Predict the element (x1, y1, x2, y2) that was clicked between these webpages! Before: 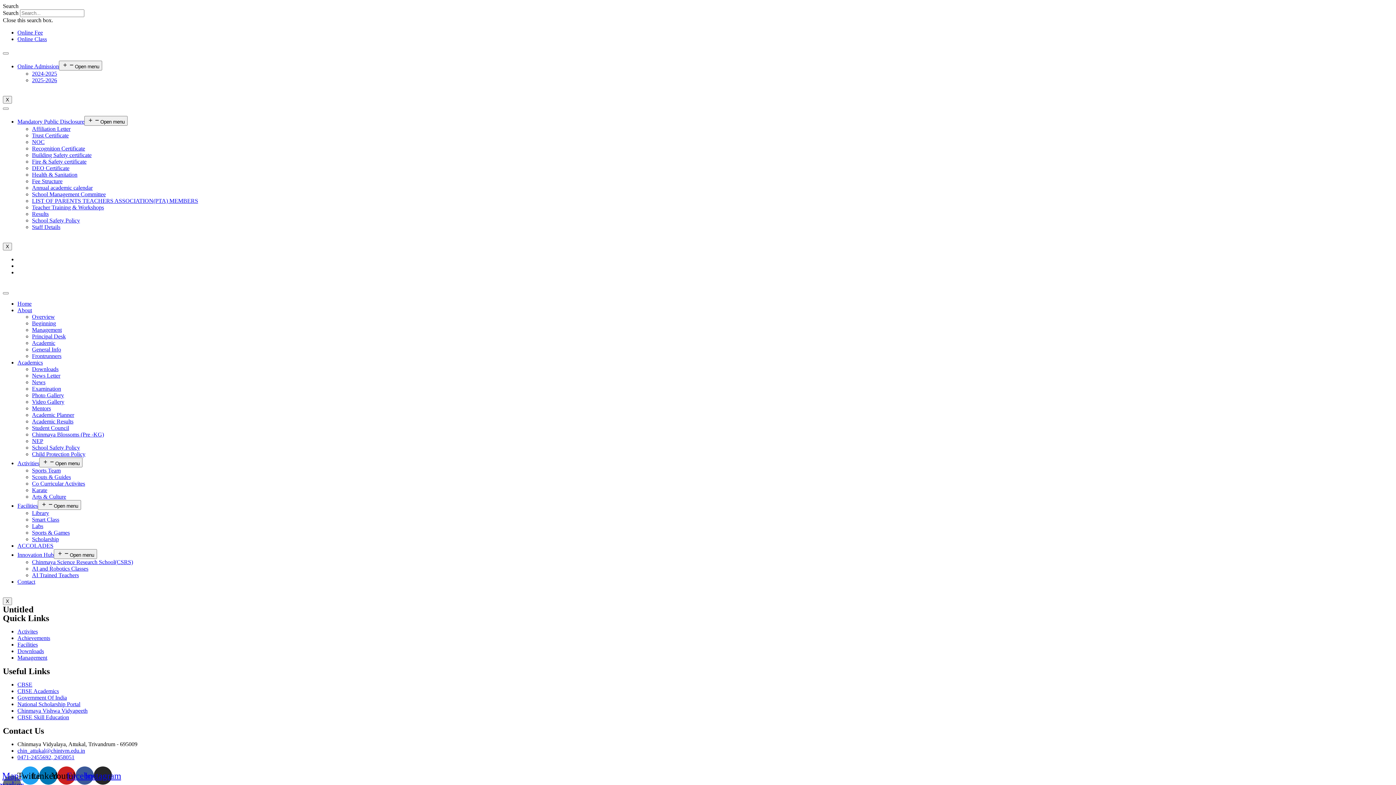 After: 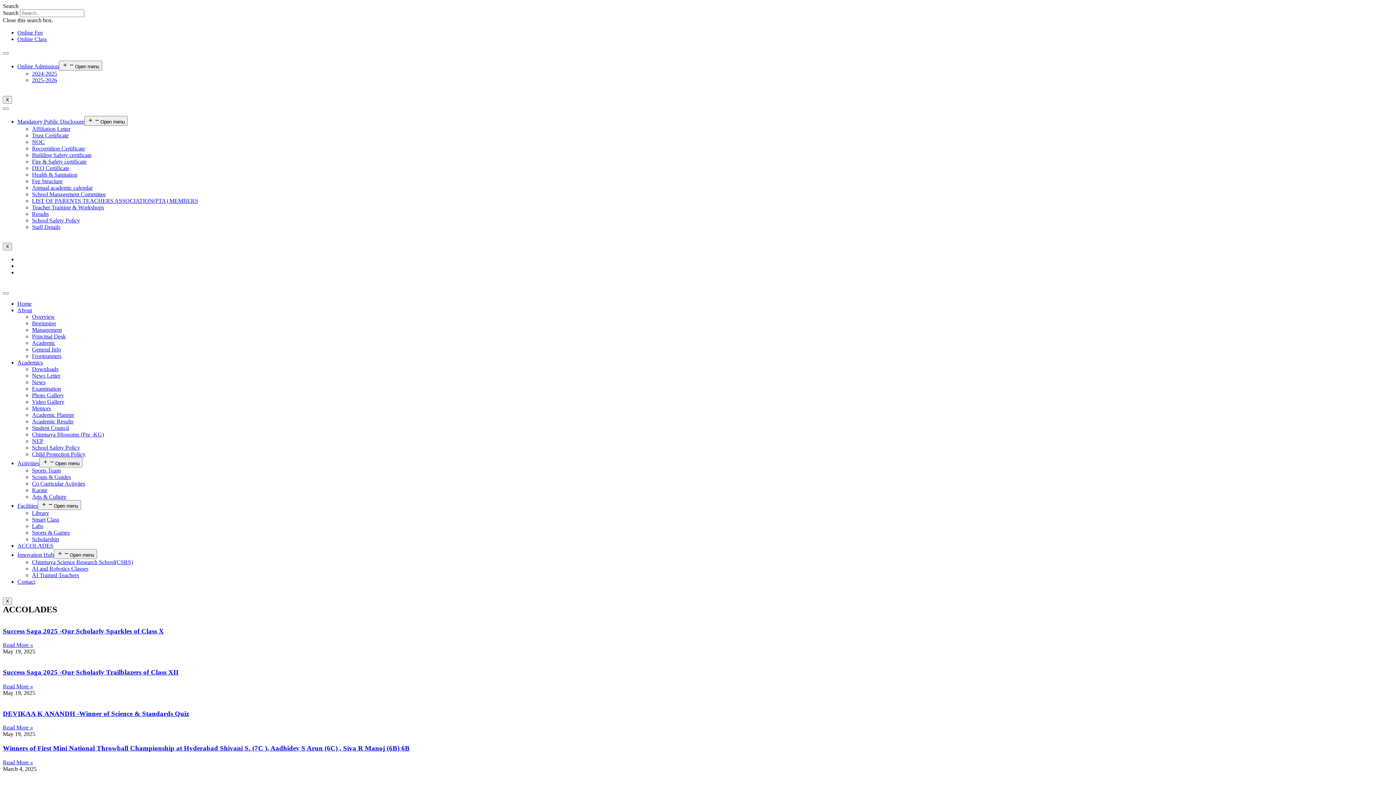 Action: bbox: (17, 635, 50, 641) label: Achievements